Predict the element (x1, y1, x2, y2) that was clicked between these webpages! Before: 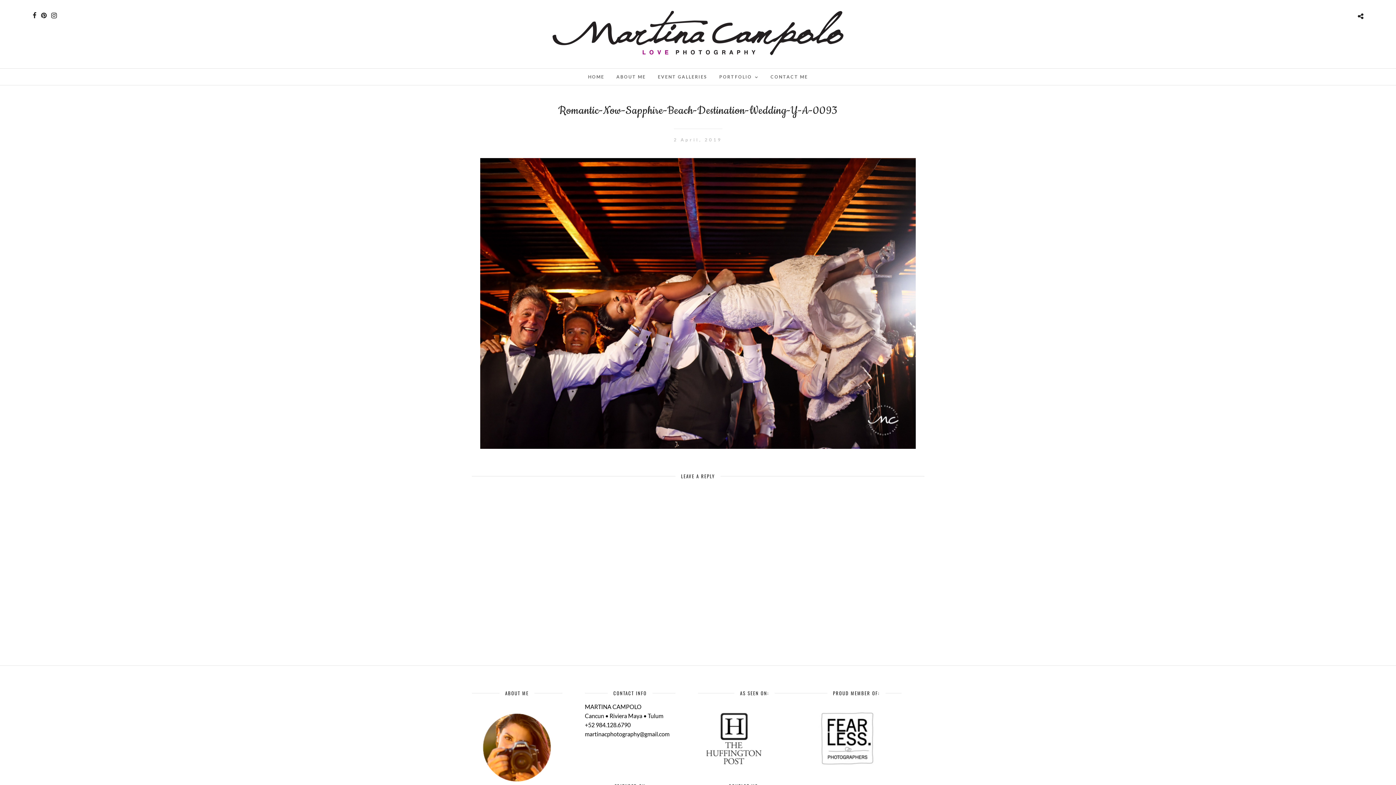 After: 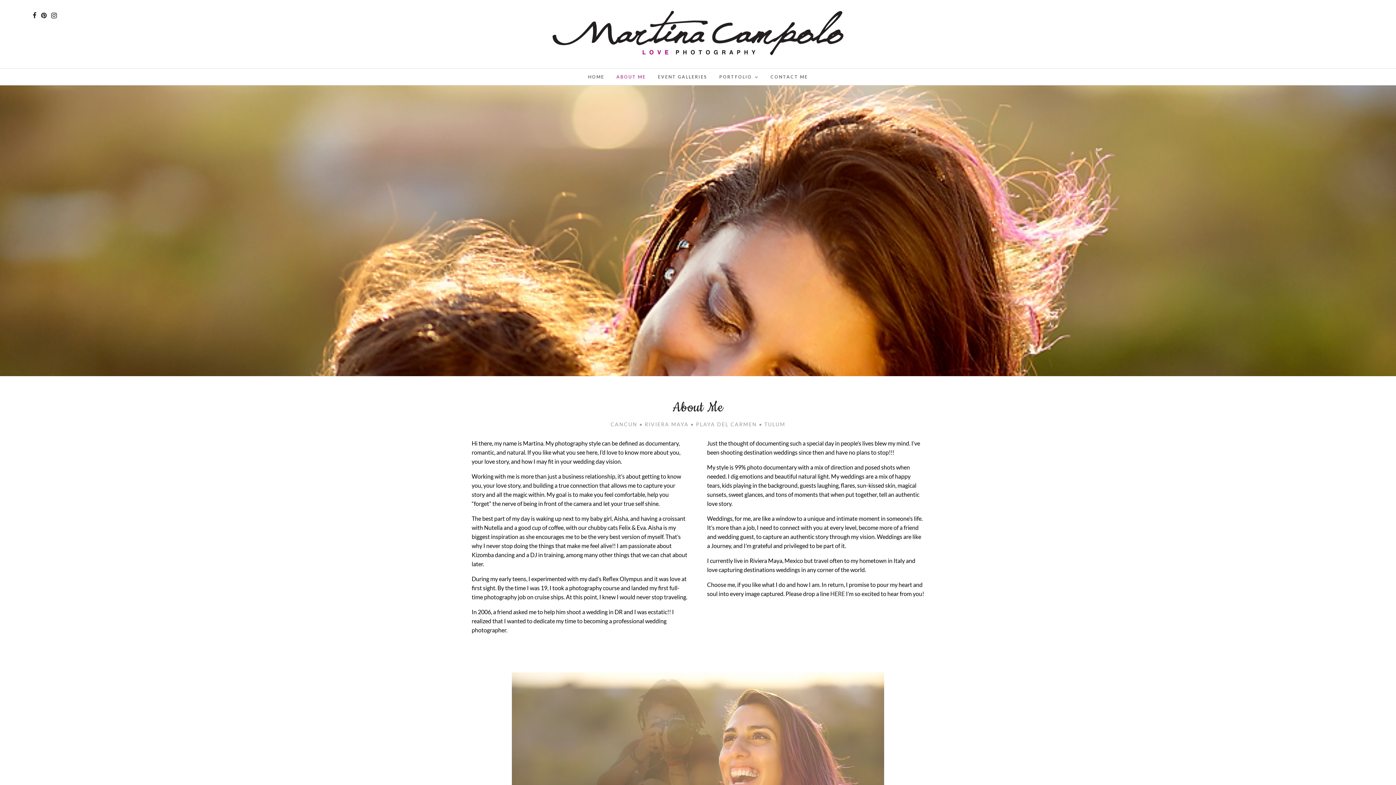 Action: bbox: (585, 689, 675, 697) label: CONTACT INFO